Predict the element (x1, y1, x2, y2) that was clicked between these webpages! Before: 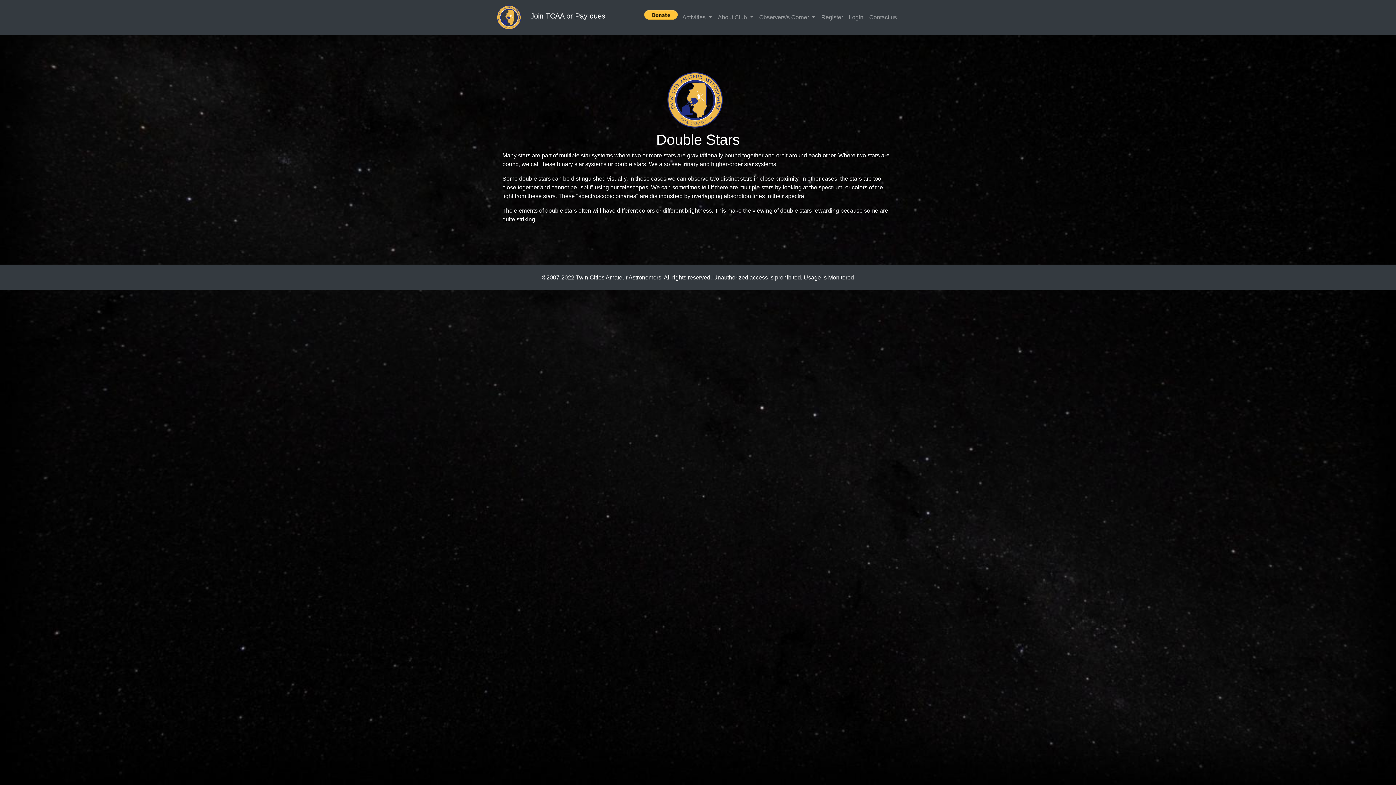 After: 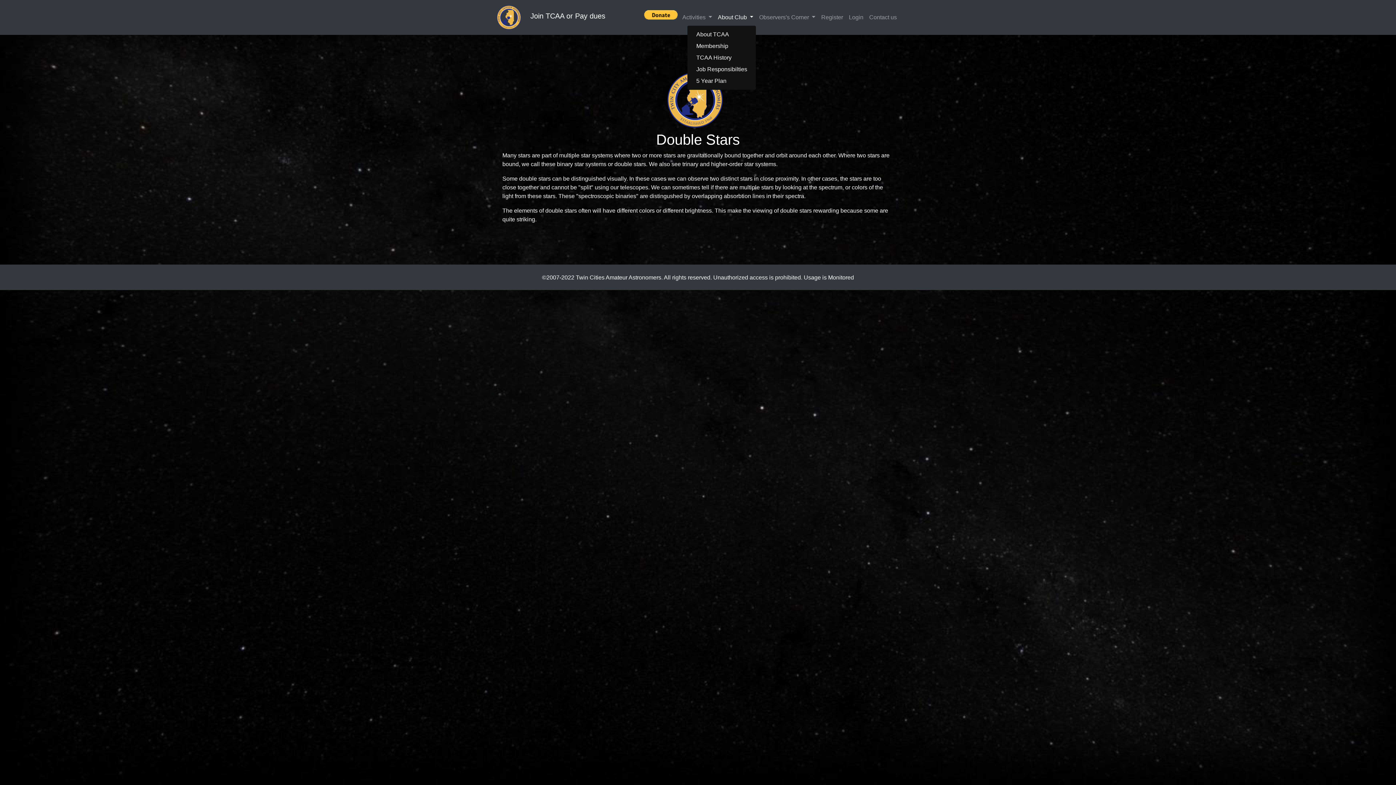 Action: bbox: (715, 10, 756, 24) label: About Club 